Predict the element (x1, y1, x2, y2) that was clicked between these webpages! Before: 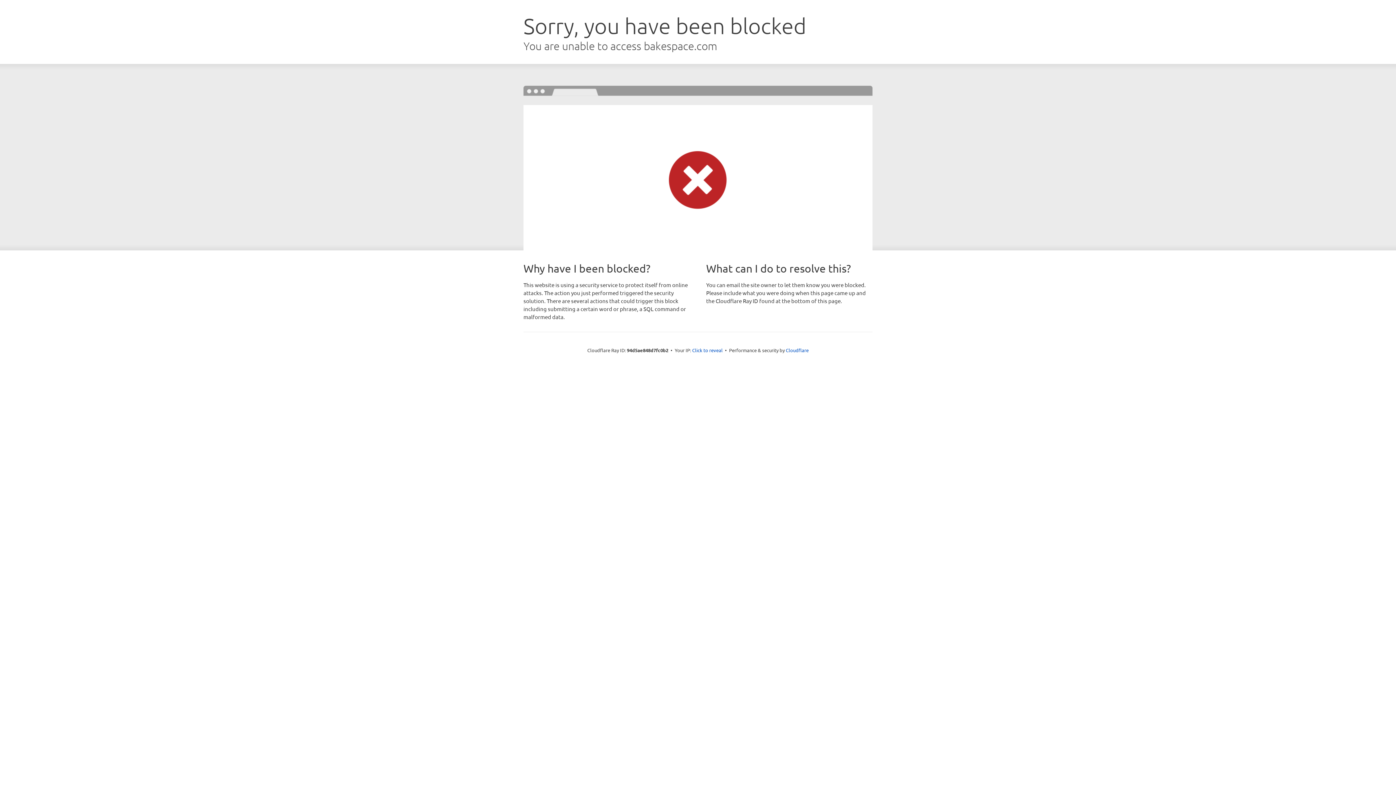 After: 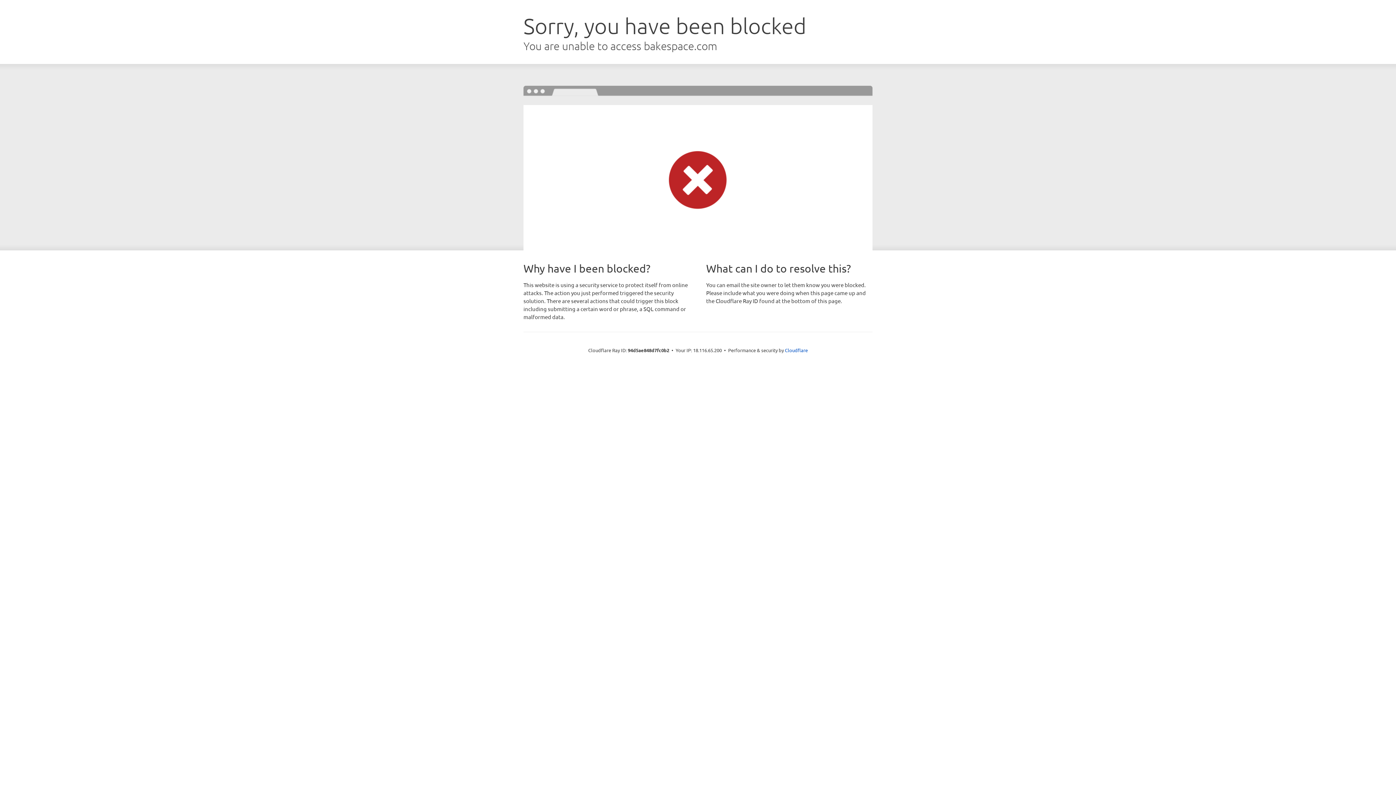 Action: bbox: (692, 346, 722, 353) label: Click to reveal